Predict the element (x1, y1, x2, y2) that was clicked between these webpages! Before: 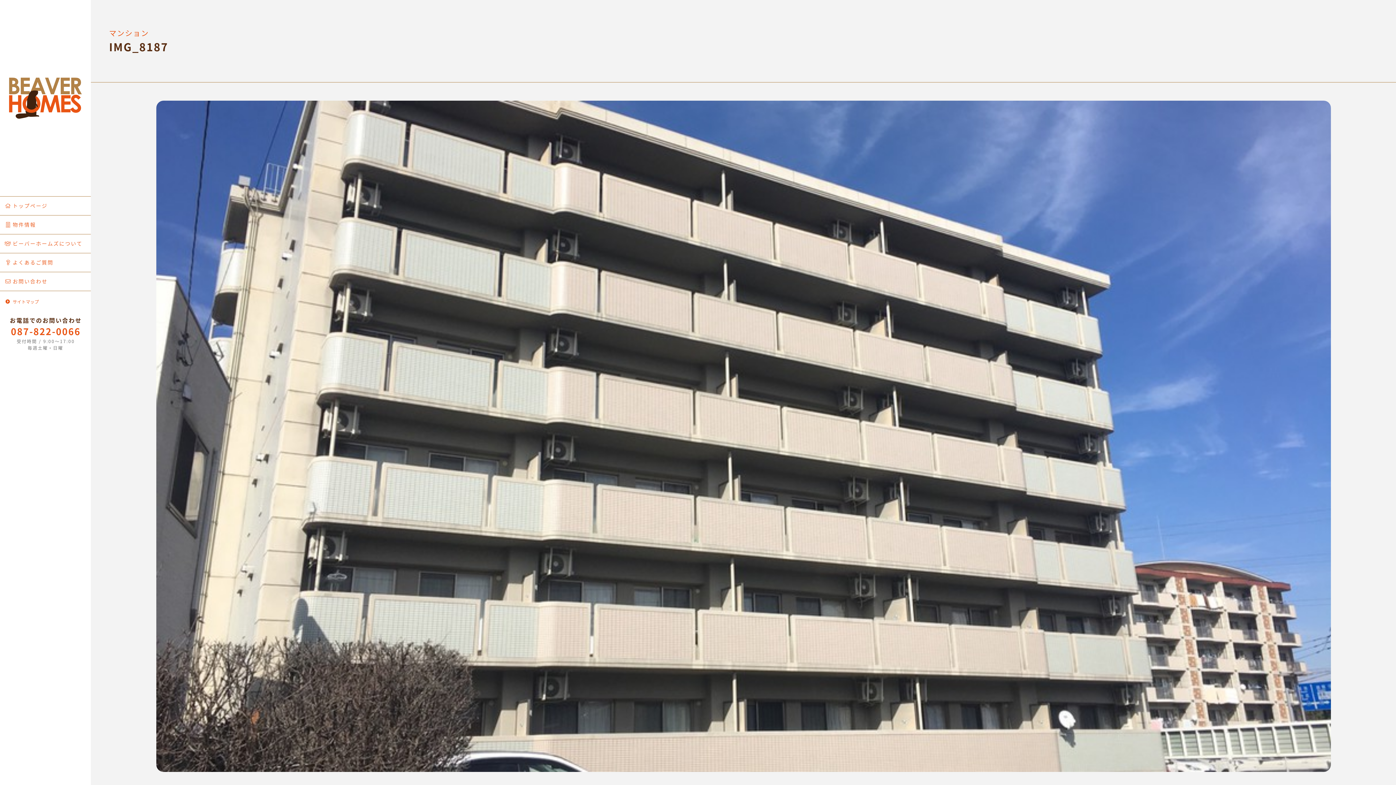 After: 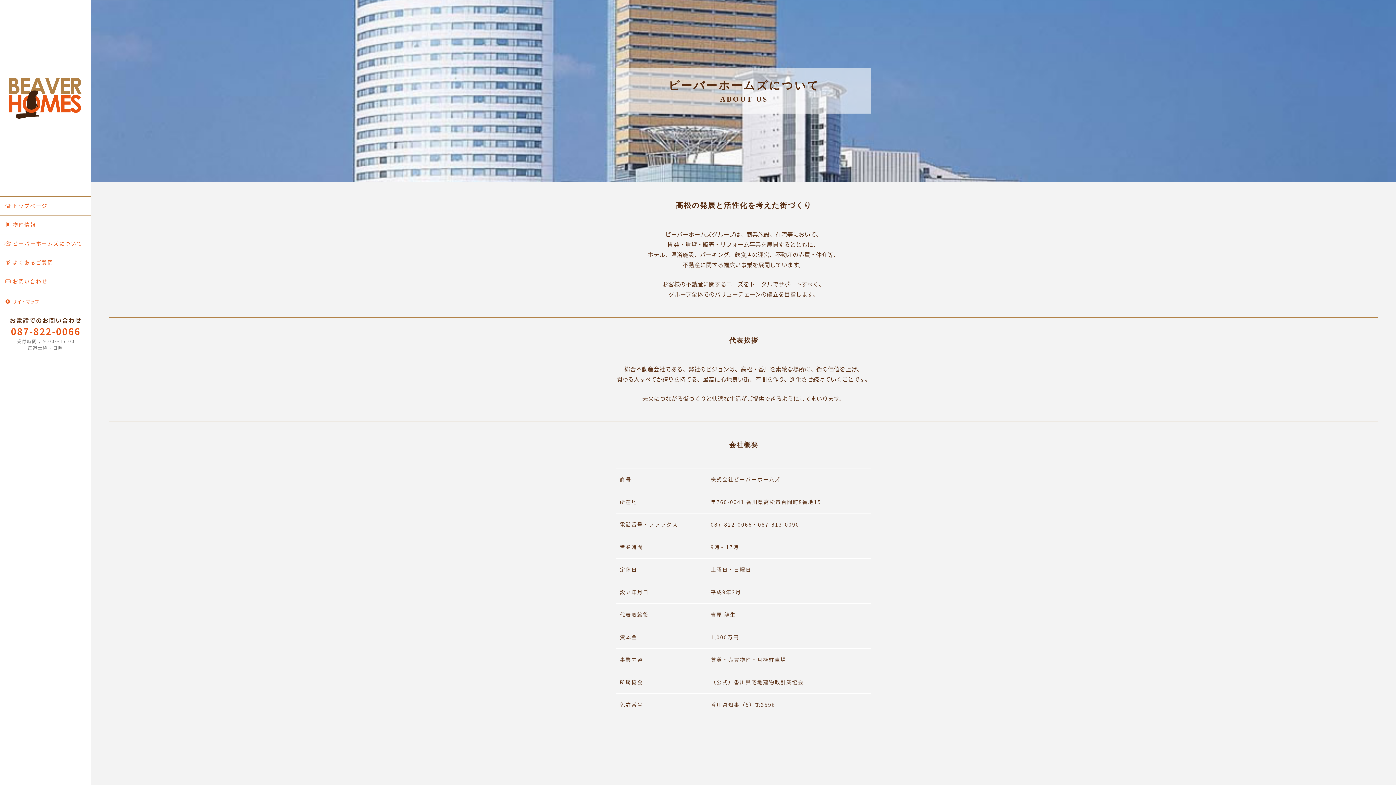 Action: label: ビーバーホームズについて bbox: (0, 234, 90, 253)